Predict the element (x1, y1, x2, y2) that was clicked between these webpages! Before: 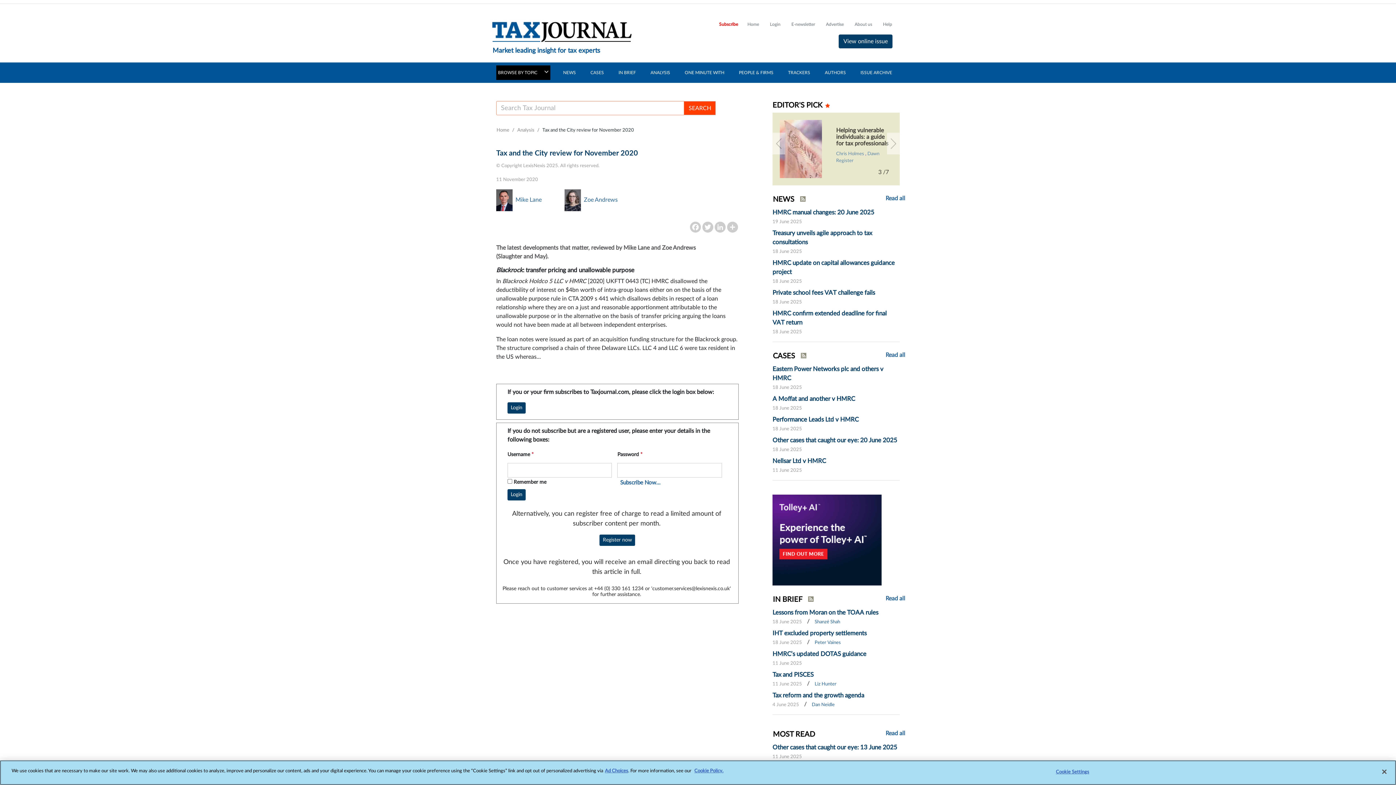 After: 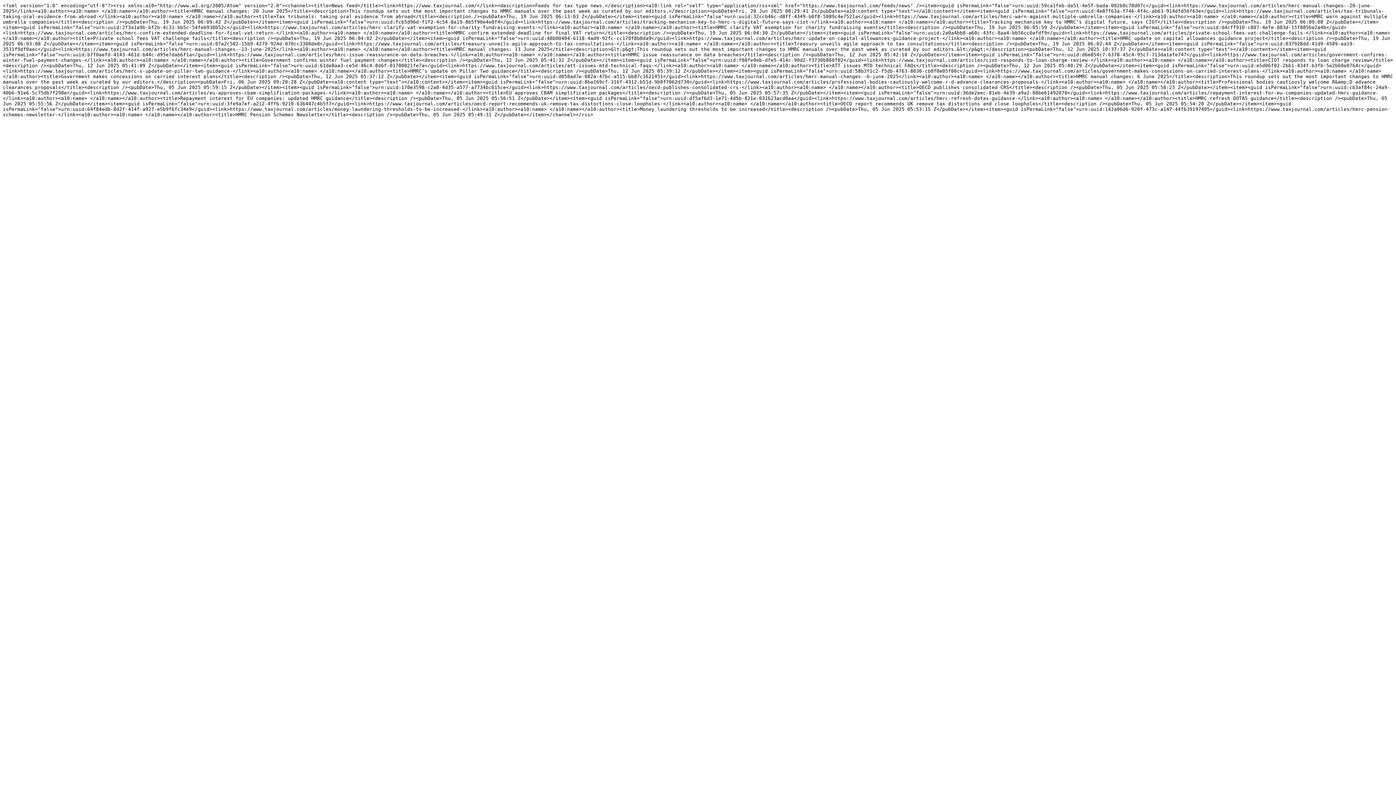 Action: bbox: (794, 196, 805, 203)